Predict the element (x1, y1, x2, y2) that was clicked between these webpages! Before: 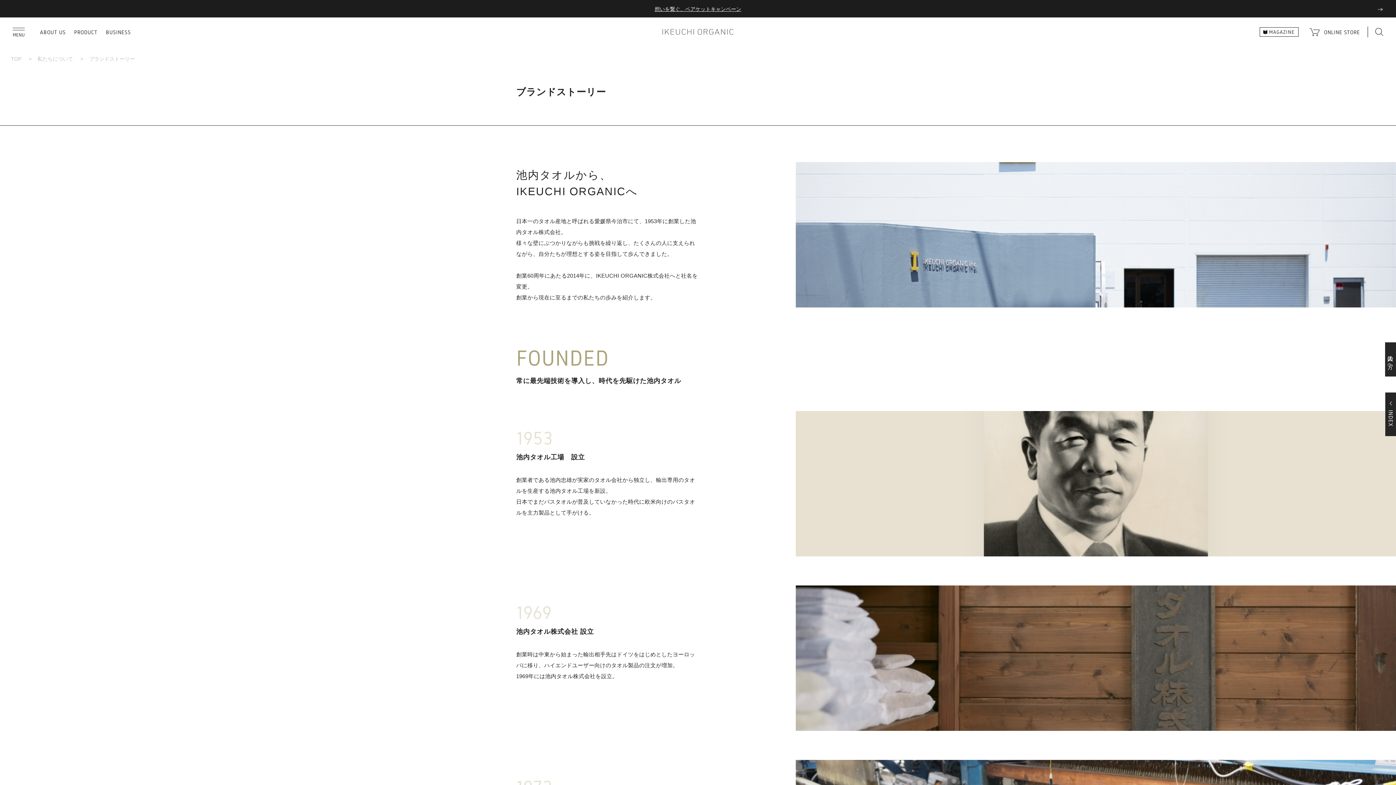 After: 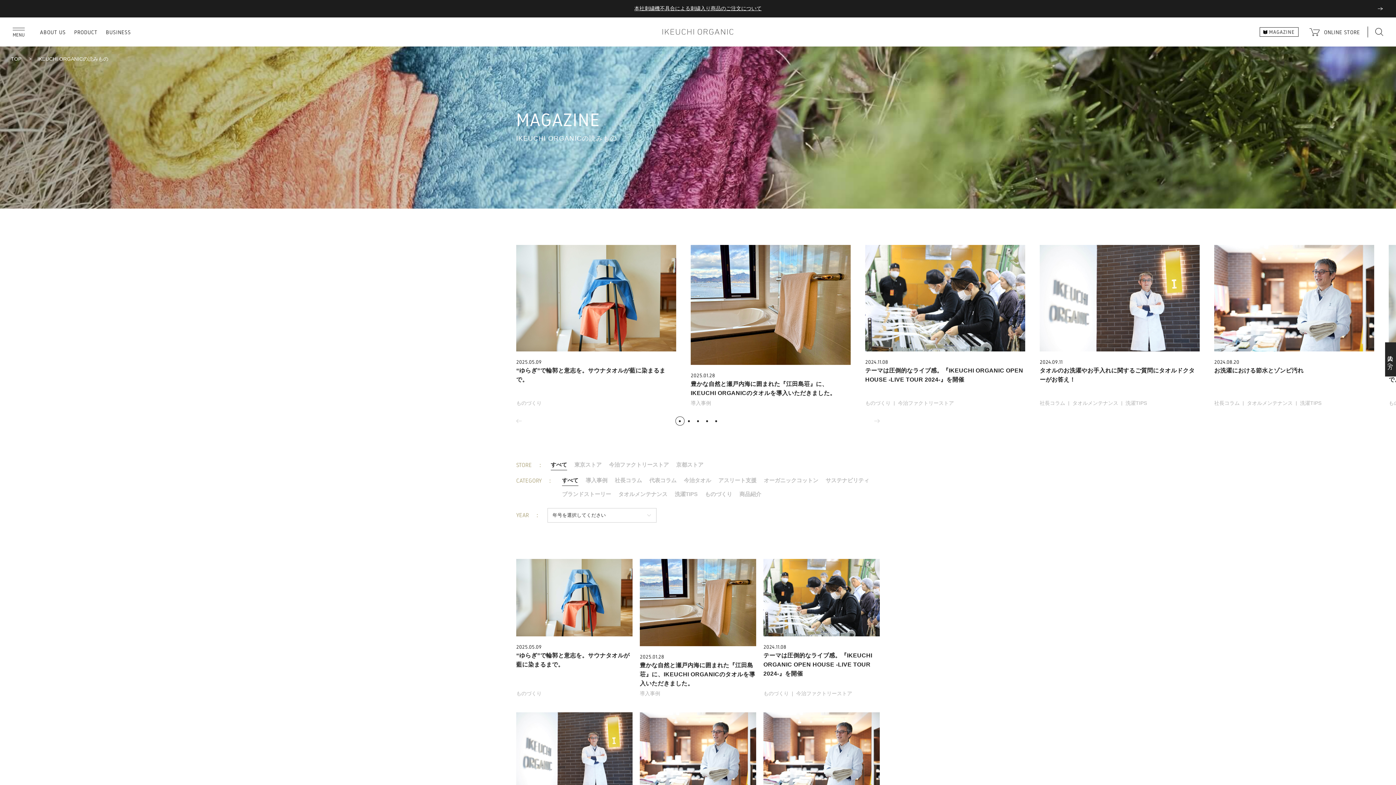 Action: bbox: (1260, 27, 1298, 36) label: MAGAZINE